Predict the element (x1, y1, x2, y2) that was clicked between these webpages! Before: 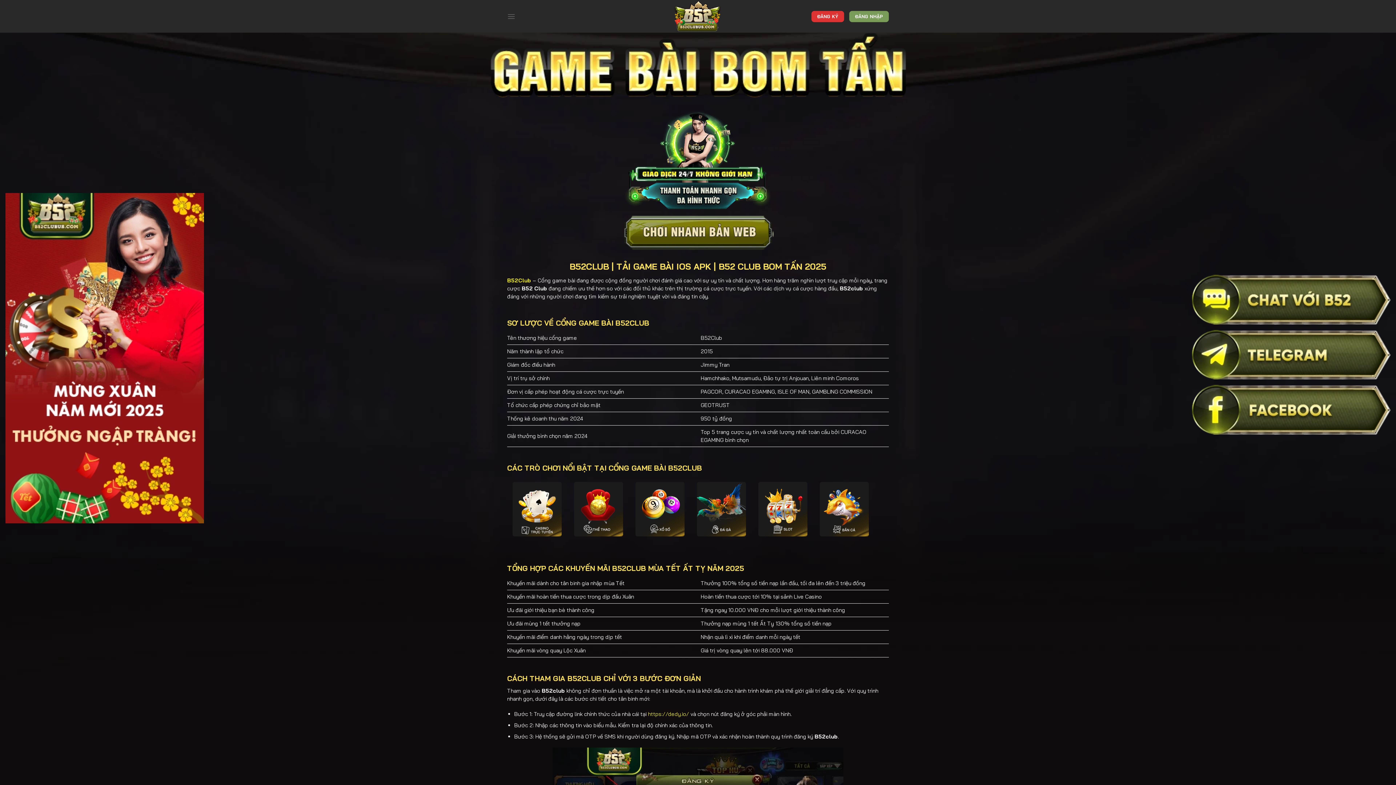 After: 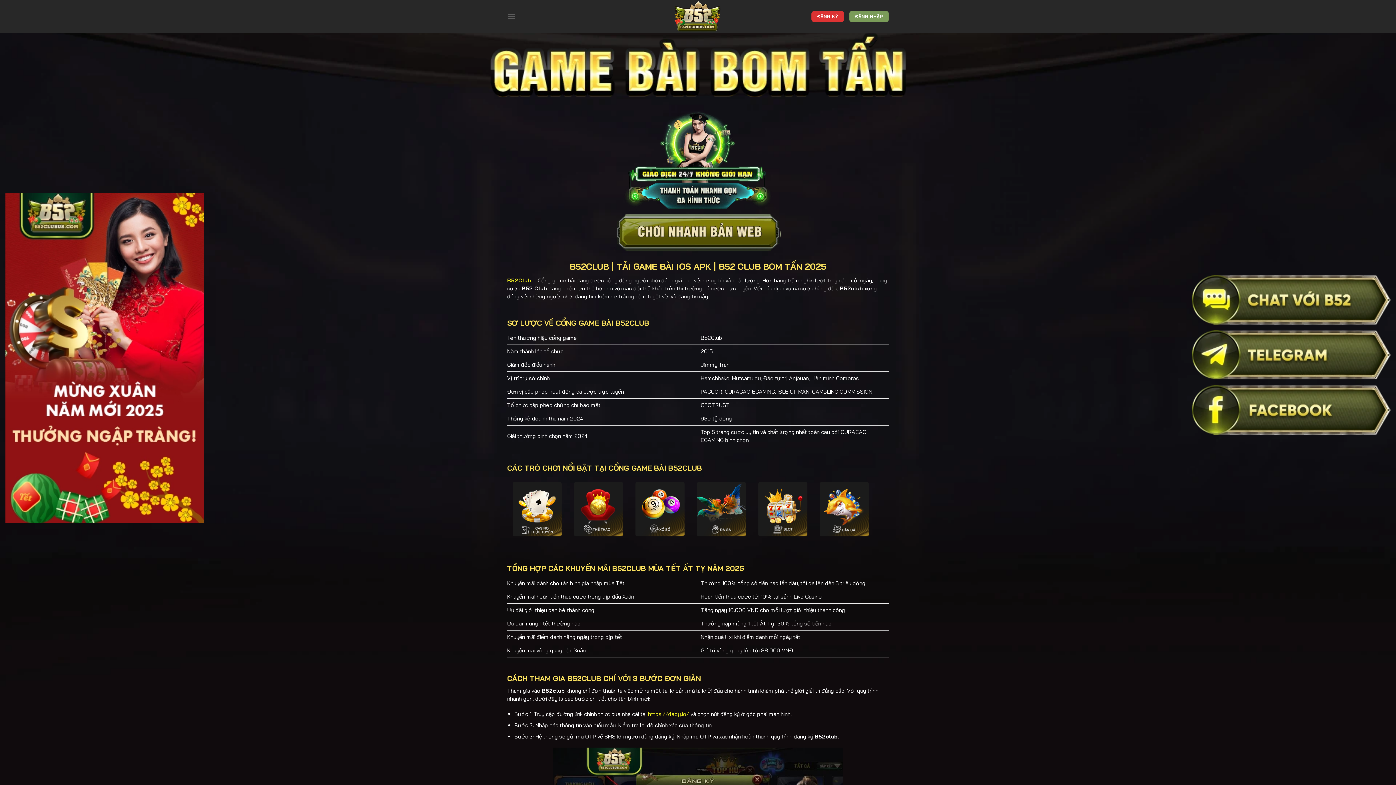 Action: bbox: (507, 215, 889, 250)